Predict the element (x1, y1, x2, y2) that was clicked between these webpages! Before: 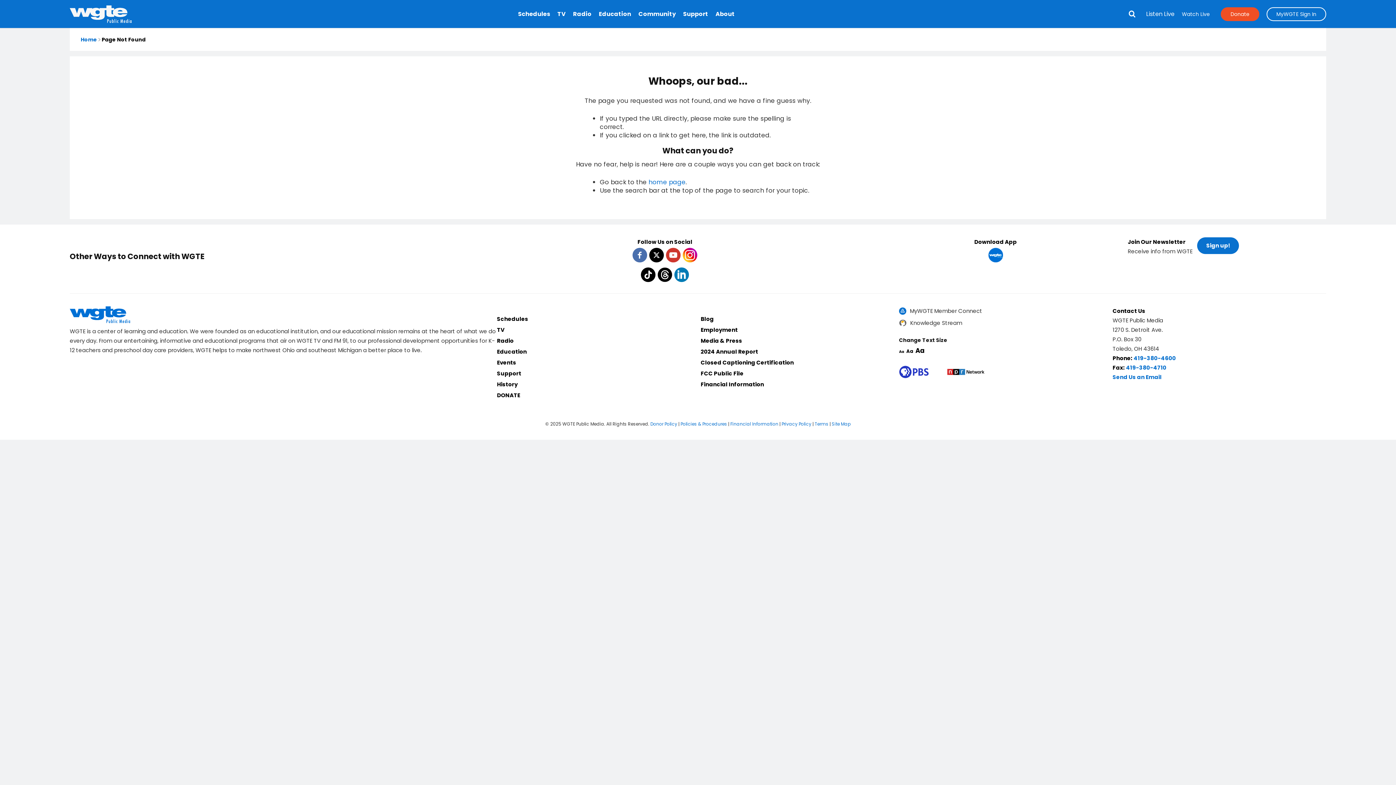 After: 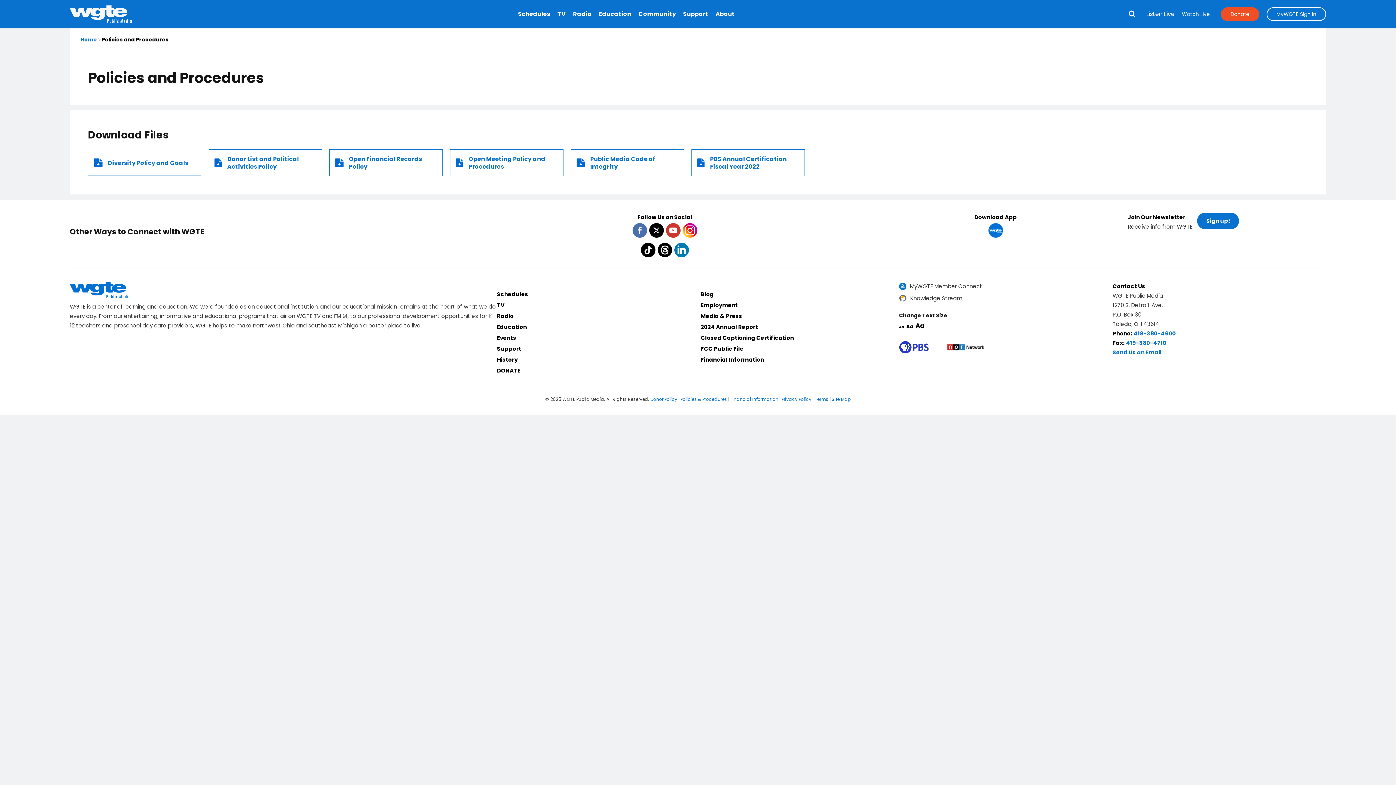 Action: label: Policies & Procedures bbox: (680, 421, 727, 427)